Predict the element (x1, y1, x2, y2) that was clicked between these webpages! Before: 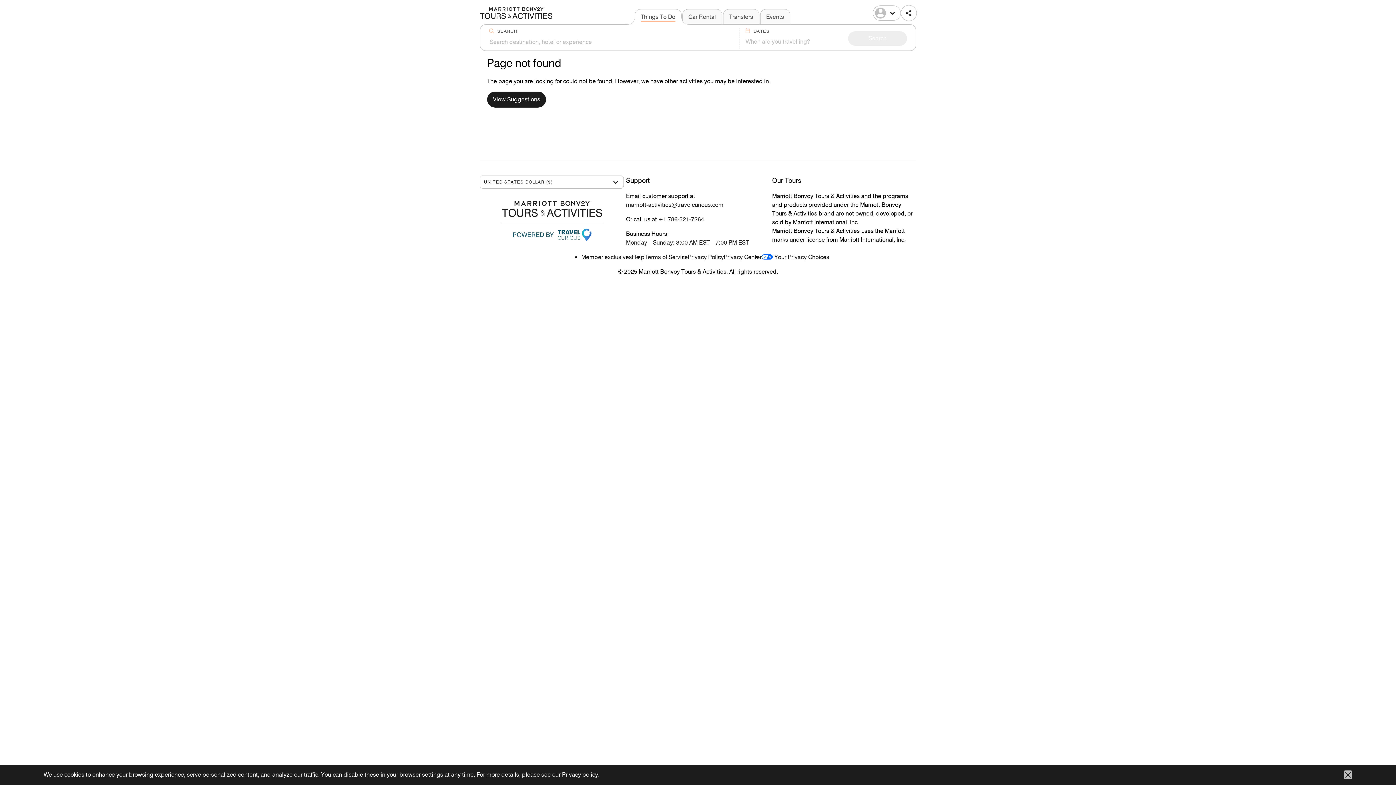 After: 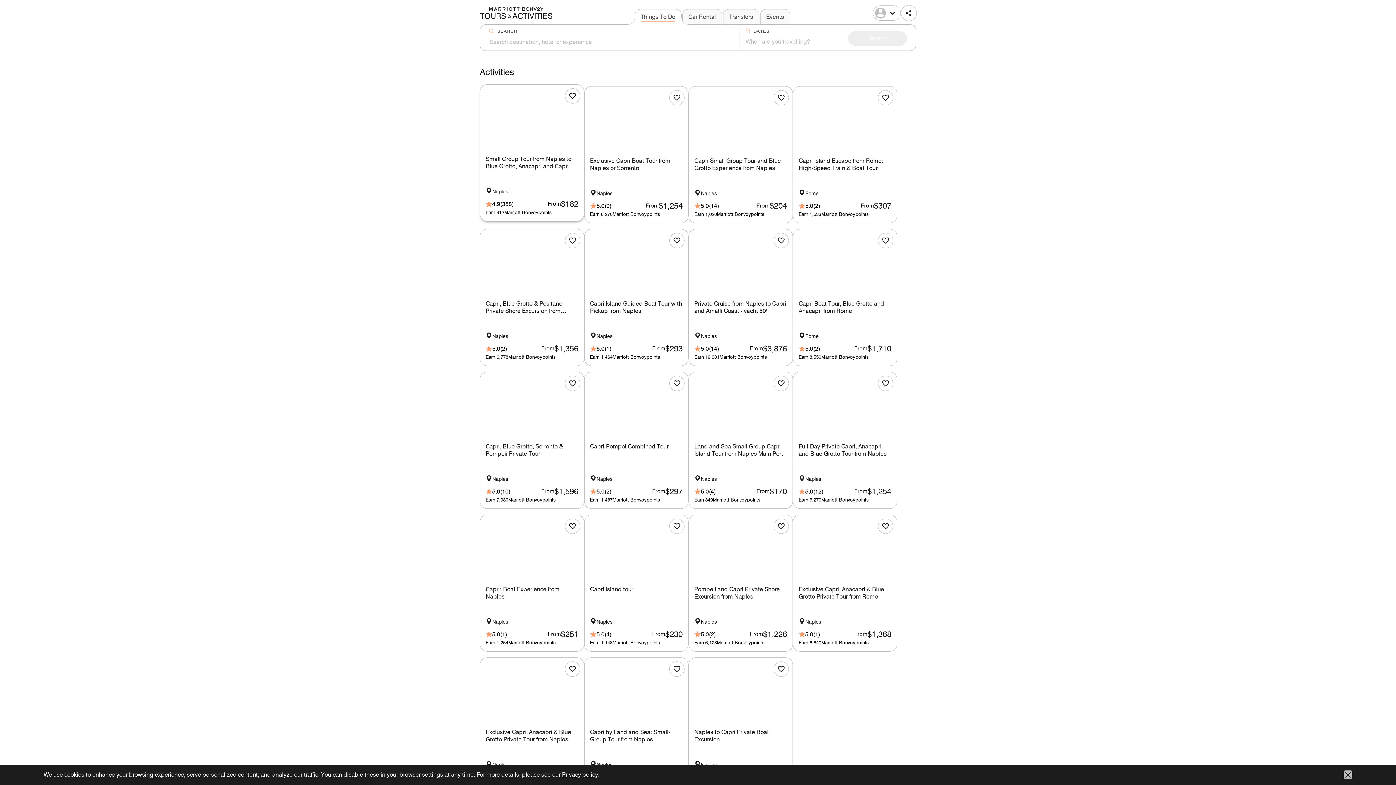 Action: bbox: (487, 91, 546, 107) label: View Suggestions